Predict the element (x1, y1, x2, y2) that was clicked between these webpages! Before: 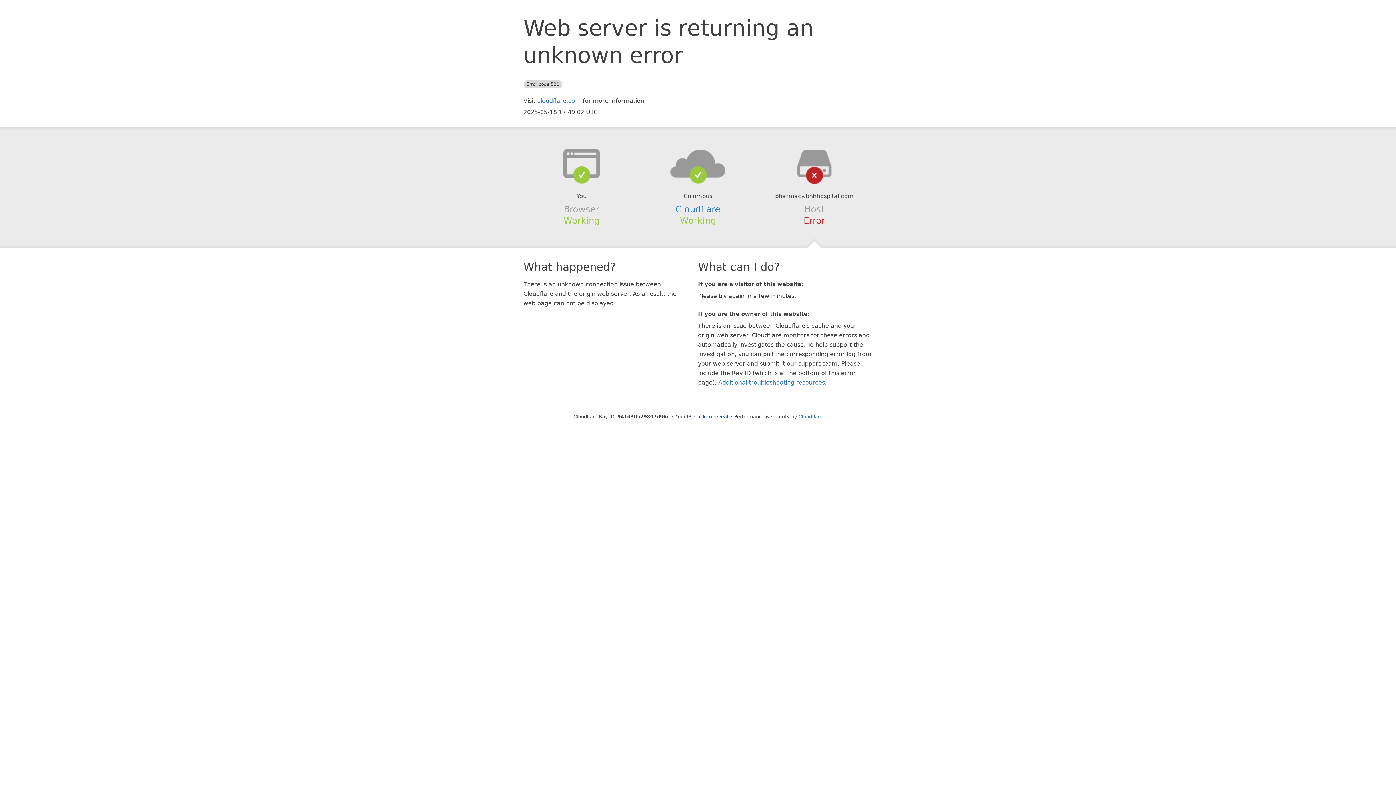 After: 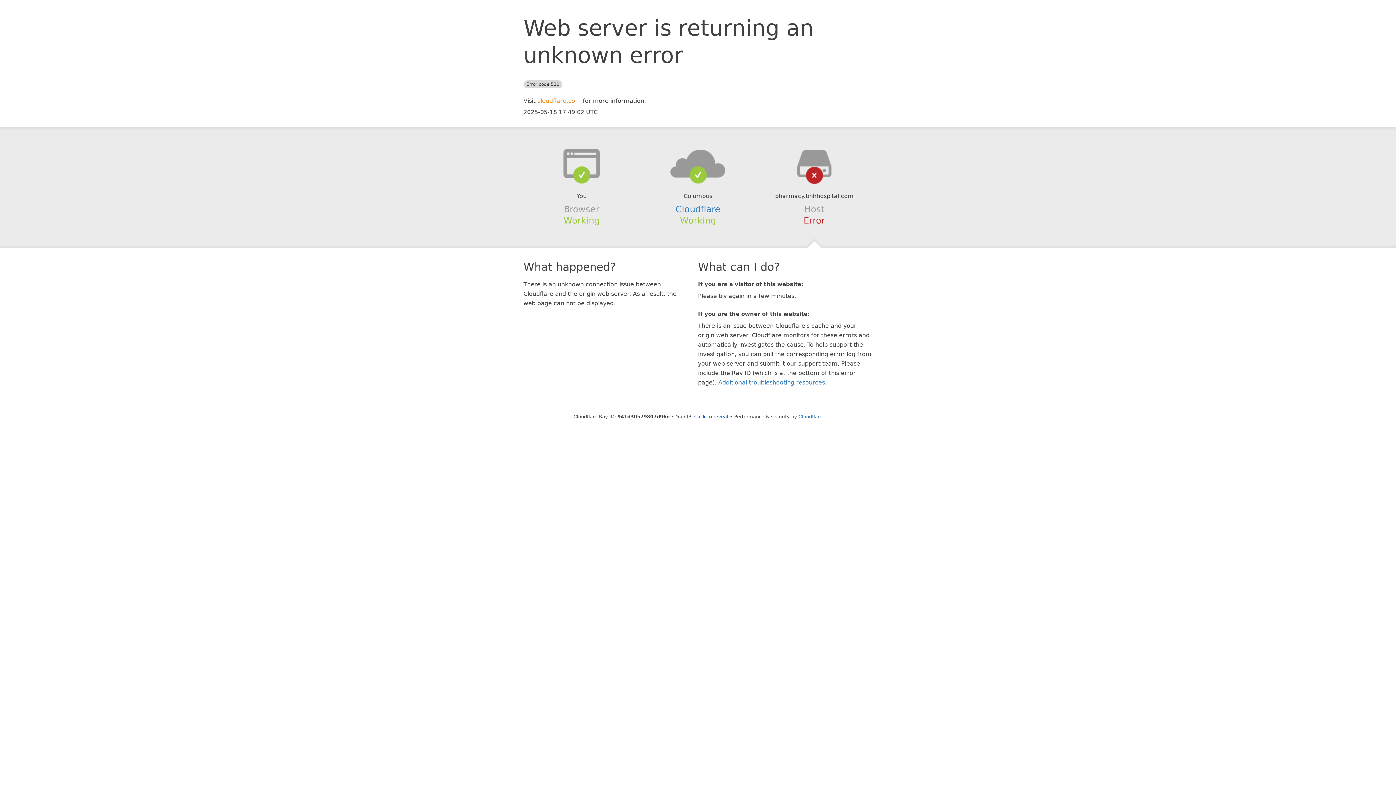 Action: label: cloudflare.com bbox: (537, 97, 581, 104)